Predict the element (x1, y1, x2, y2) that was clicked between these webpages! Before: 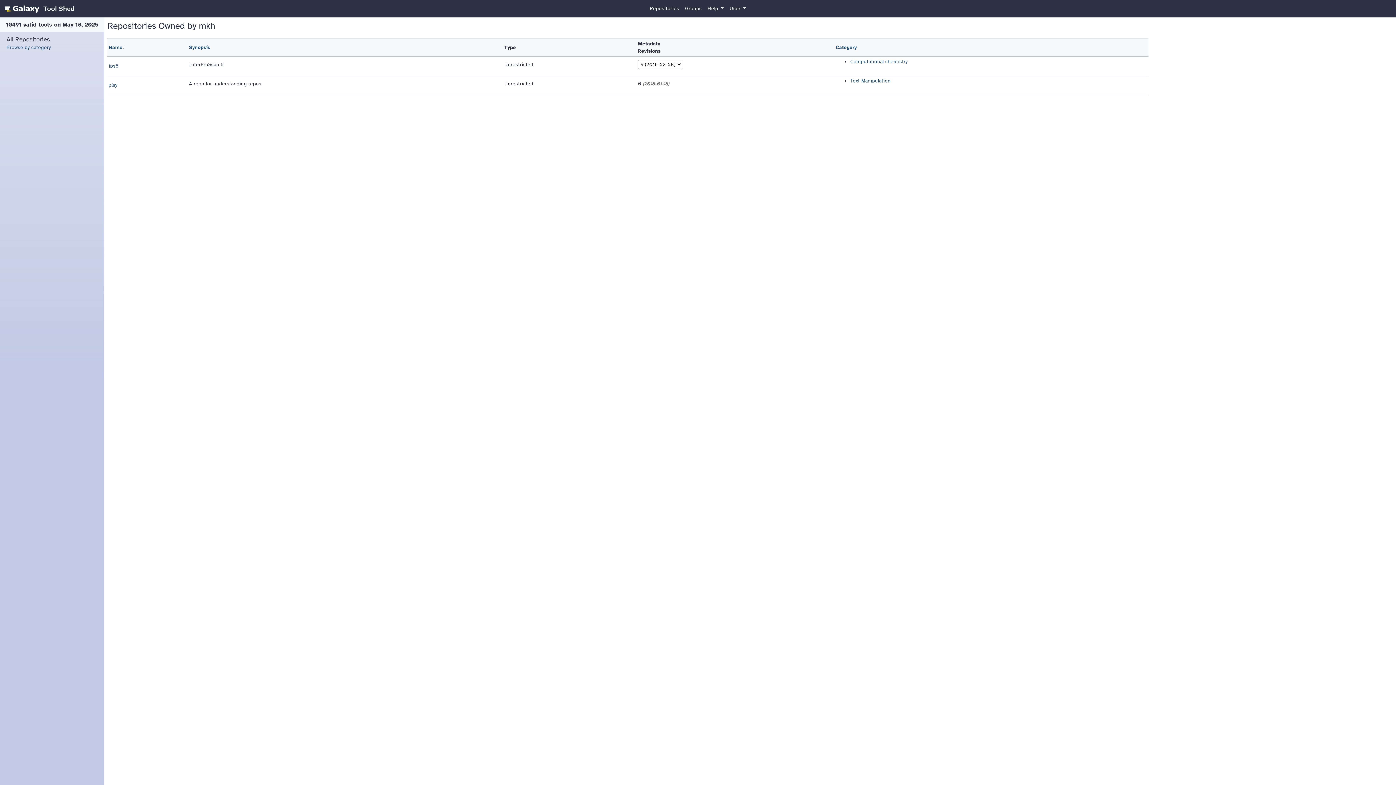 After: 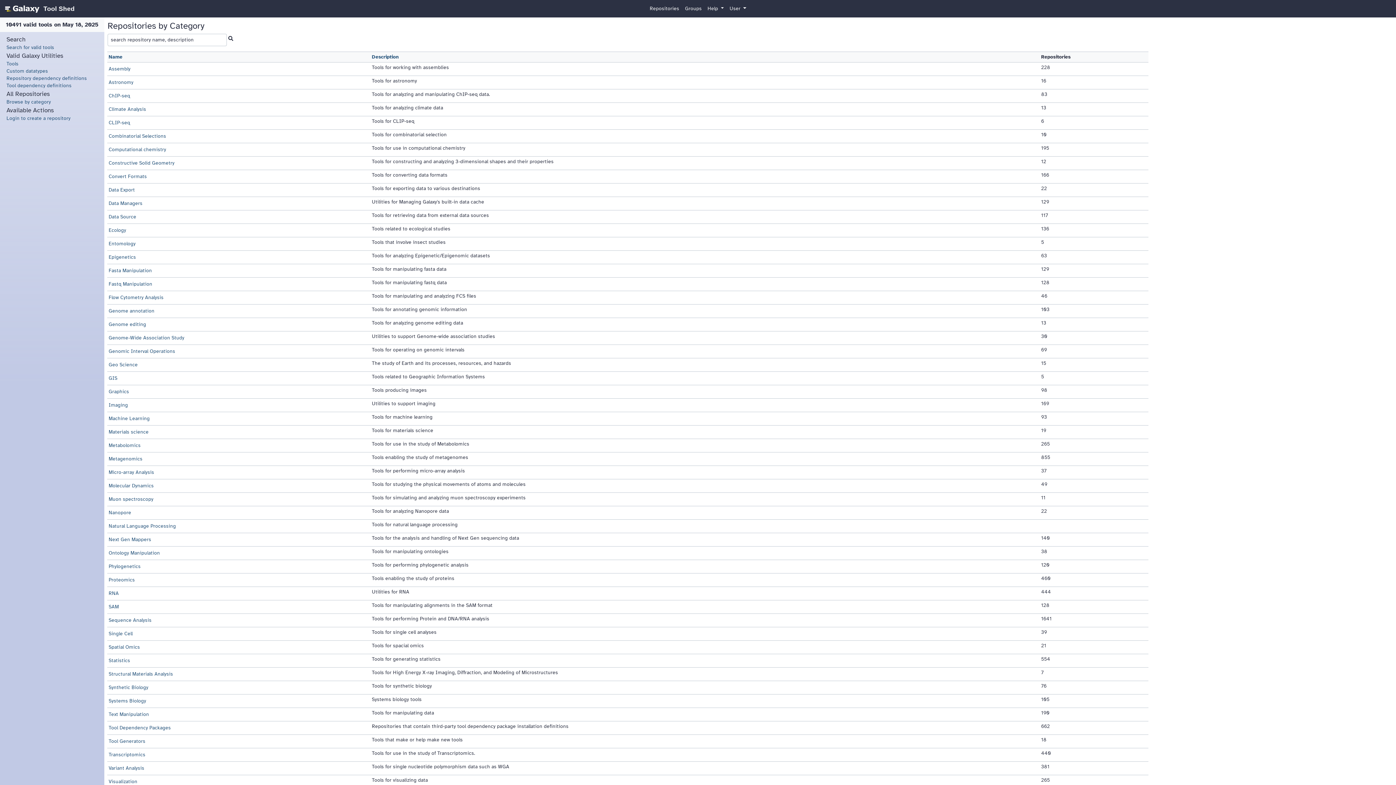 Action: label: homepage bbox: (2, 0, 74, 16)